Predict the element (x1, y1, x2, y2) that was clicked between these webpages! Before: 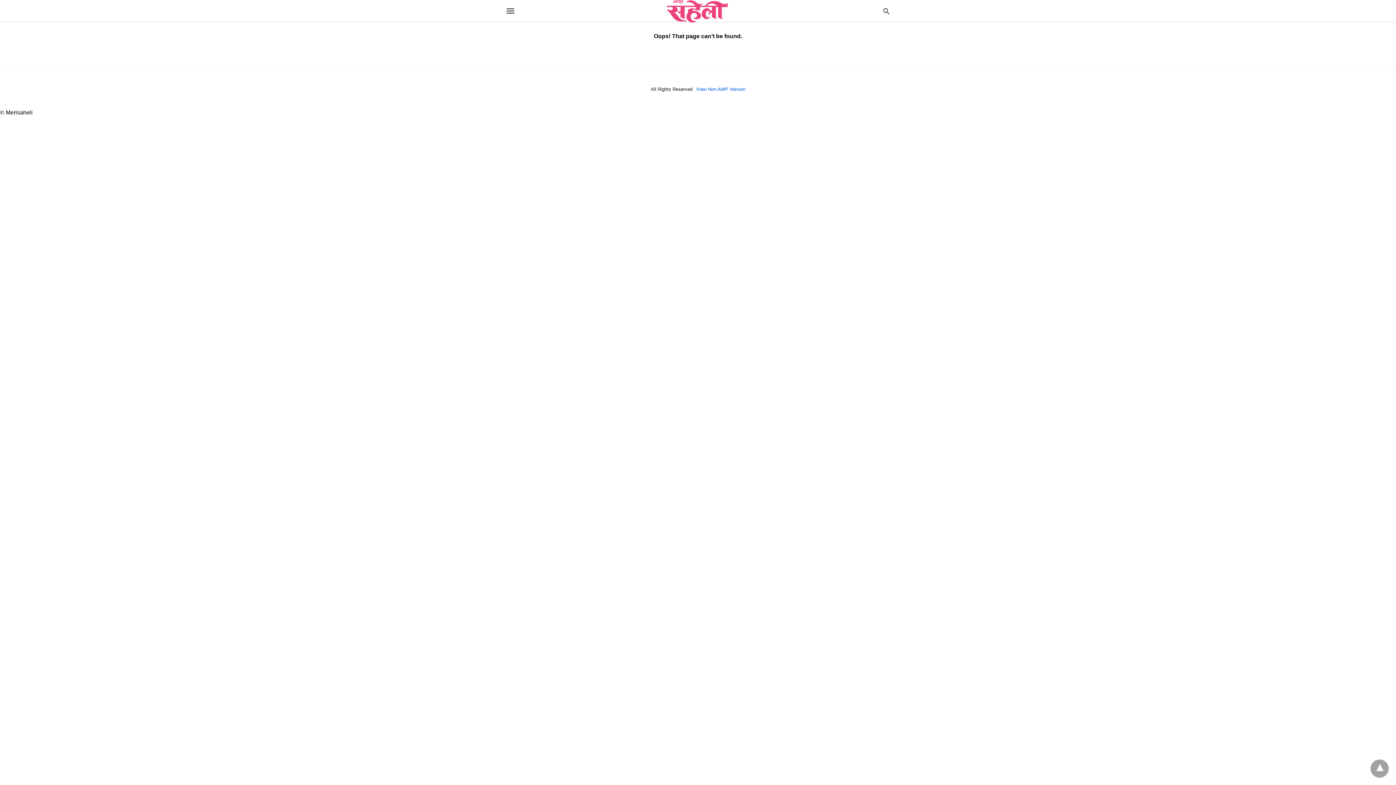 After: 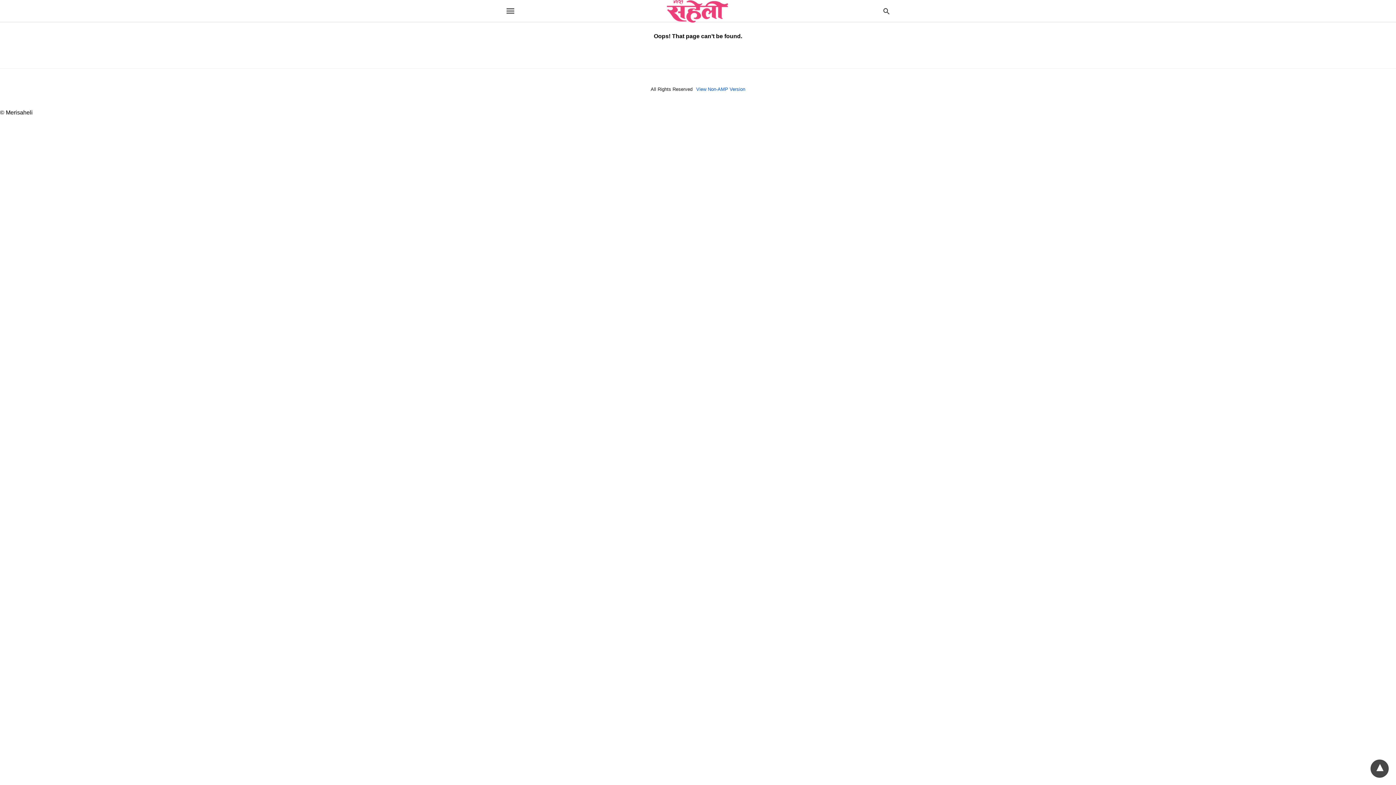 Action: bbox: (1370, 760, 1389, 778)